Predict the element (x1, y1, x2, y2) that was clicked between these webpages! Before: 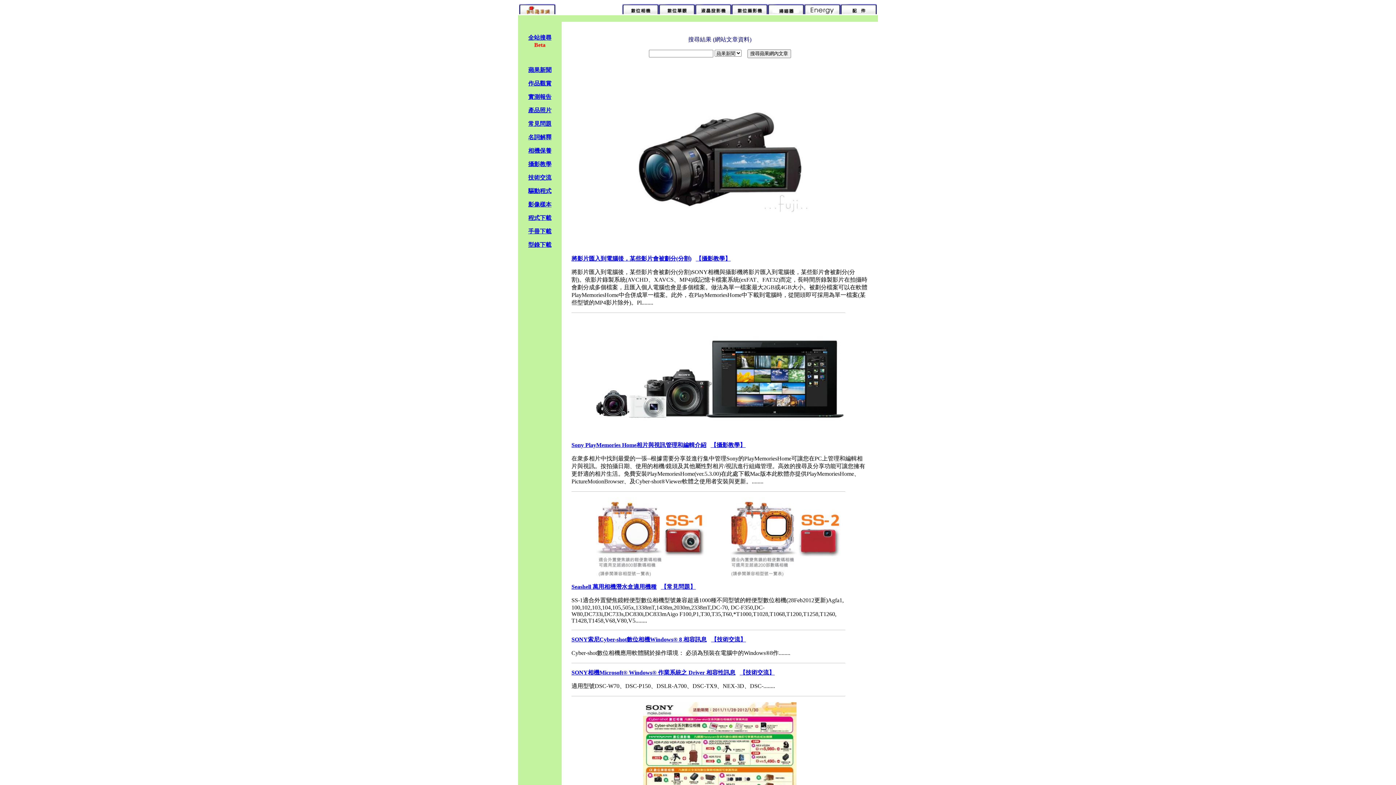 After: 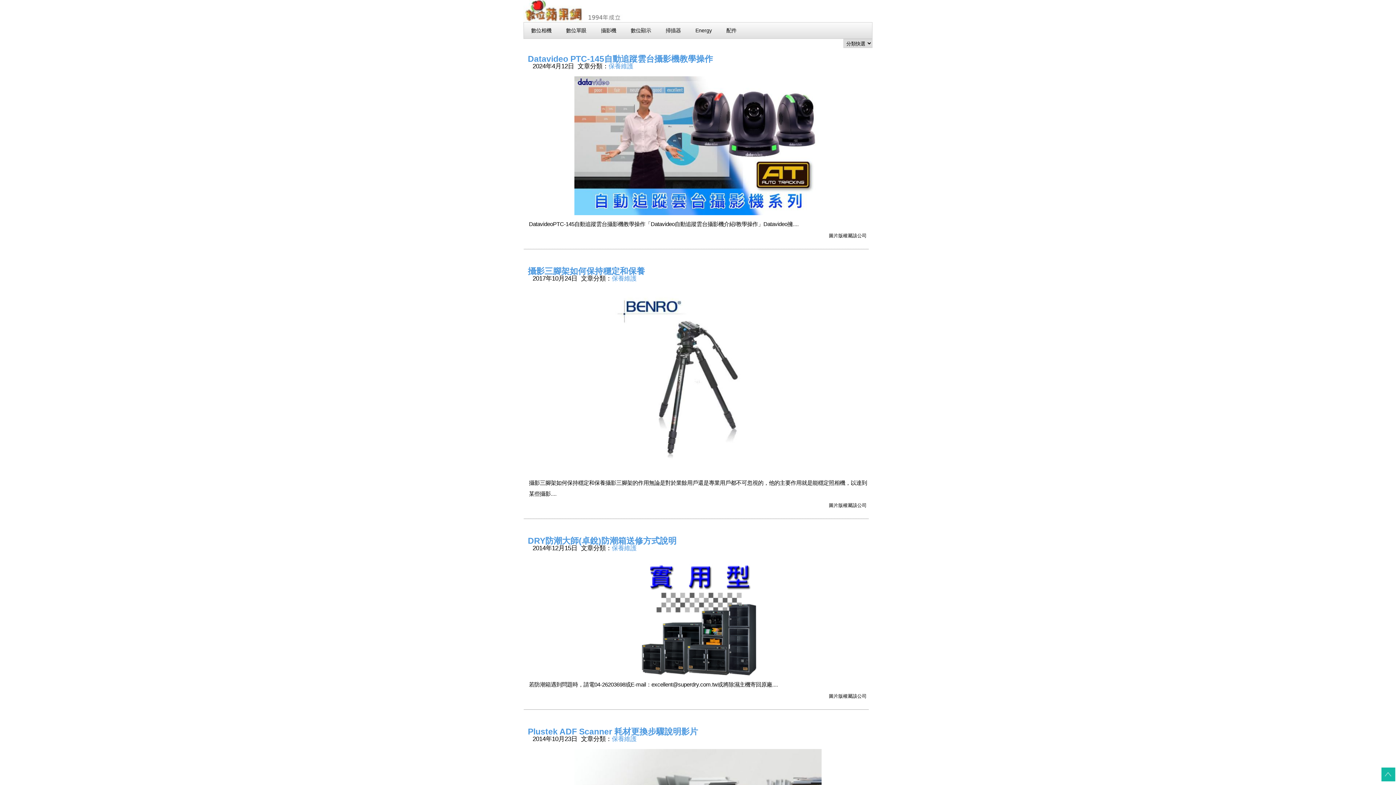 Action: label: 相機保養 bbox: (528, 147, 551, 153)